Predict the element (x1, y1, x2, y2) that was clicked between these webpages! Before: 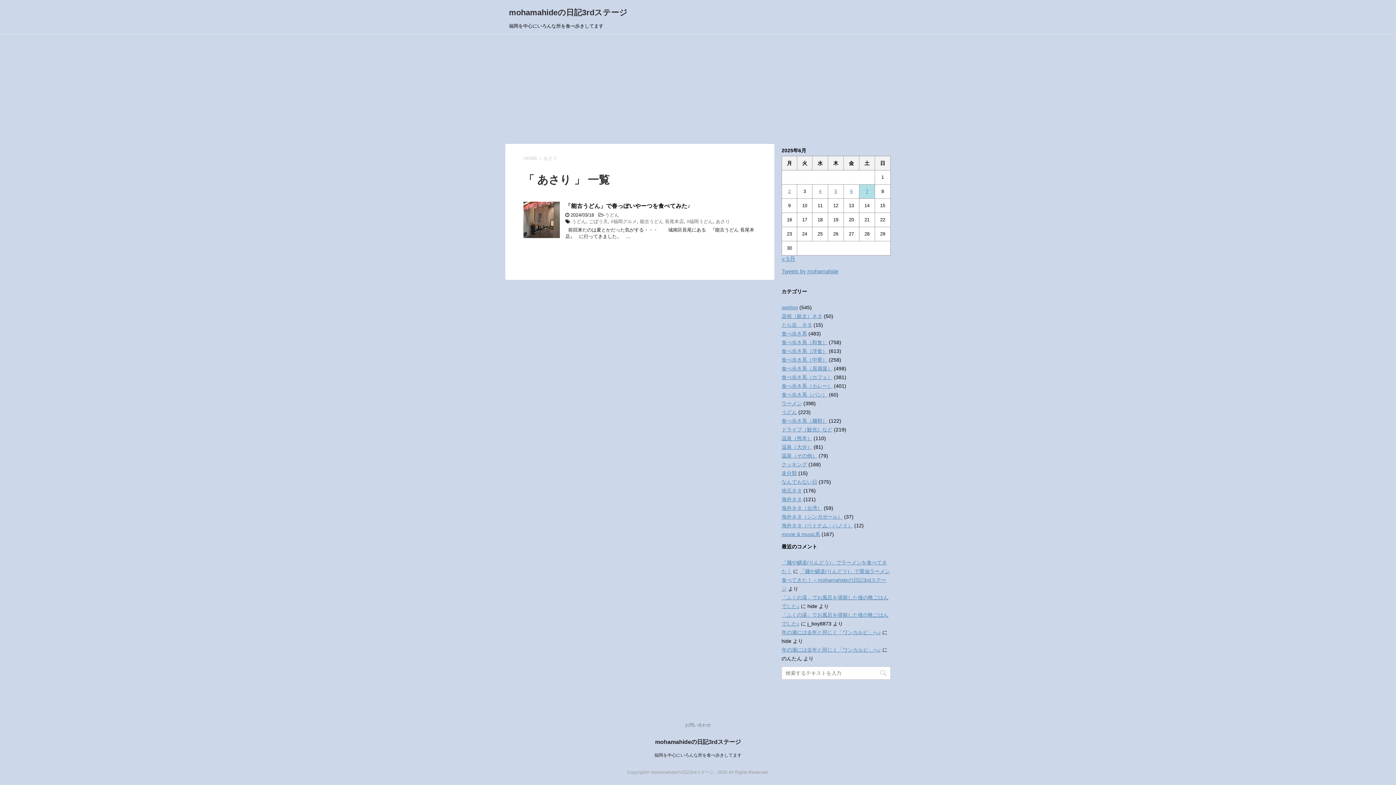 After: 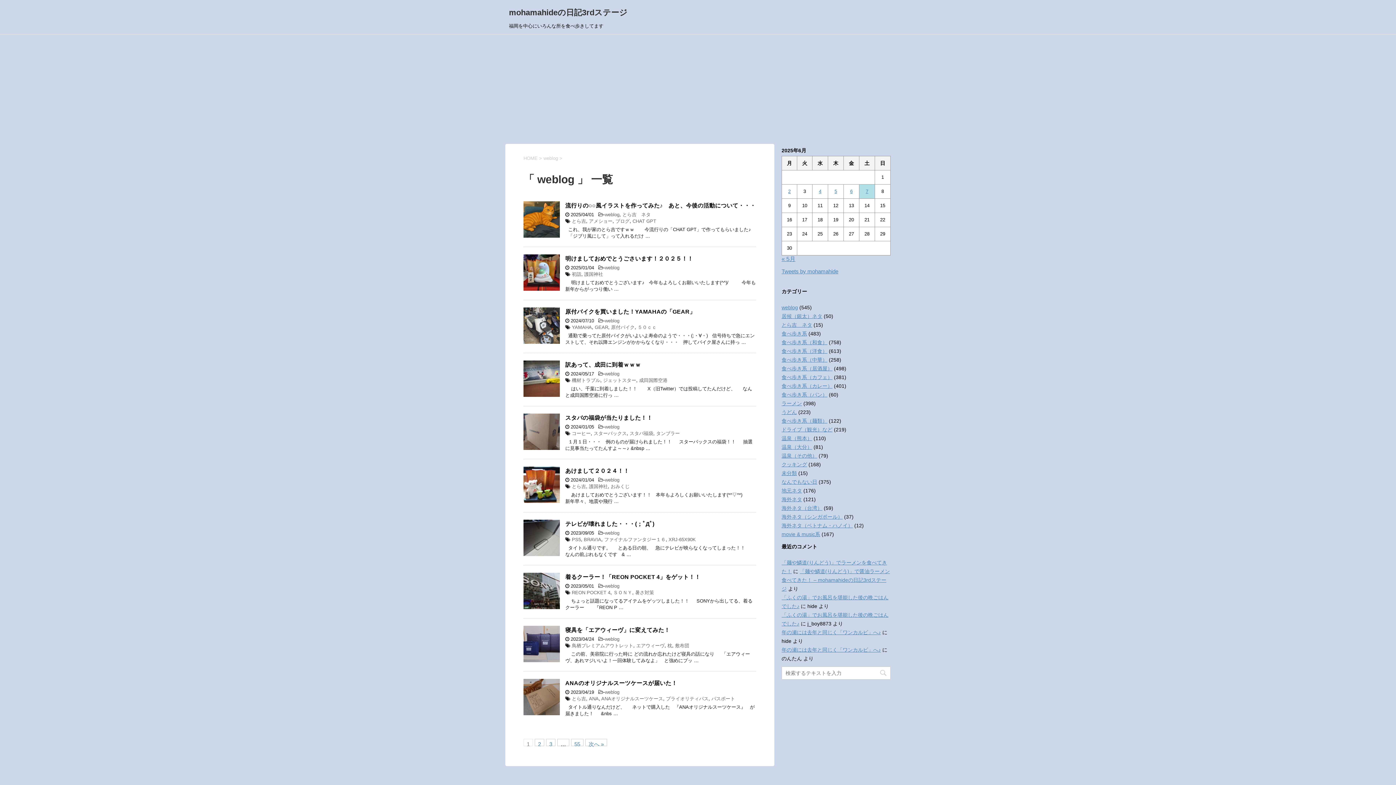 Action: label: weblog bbox: (781, 304, 798, 310)